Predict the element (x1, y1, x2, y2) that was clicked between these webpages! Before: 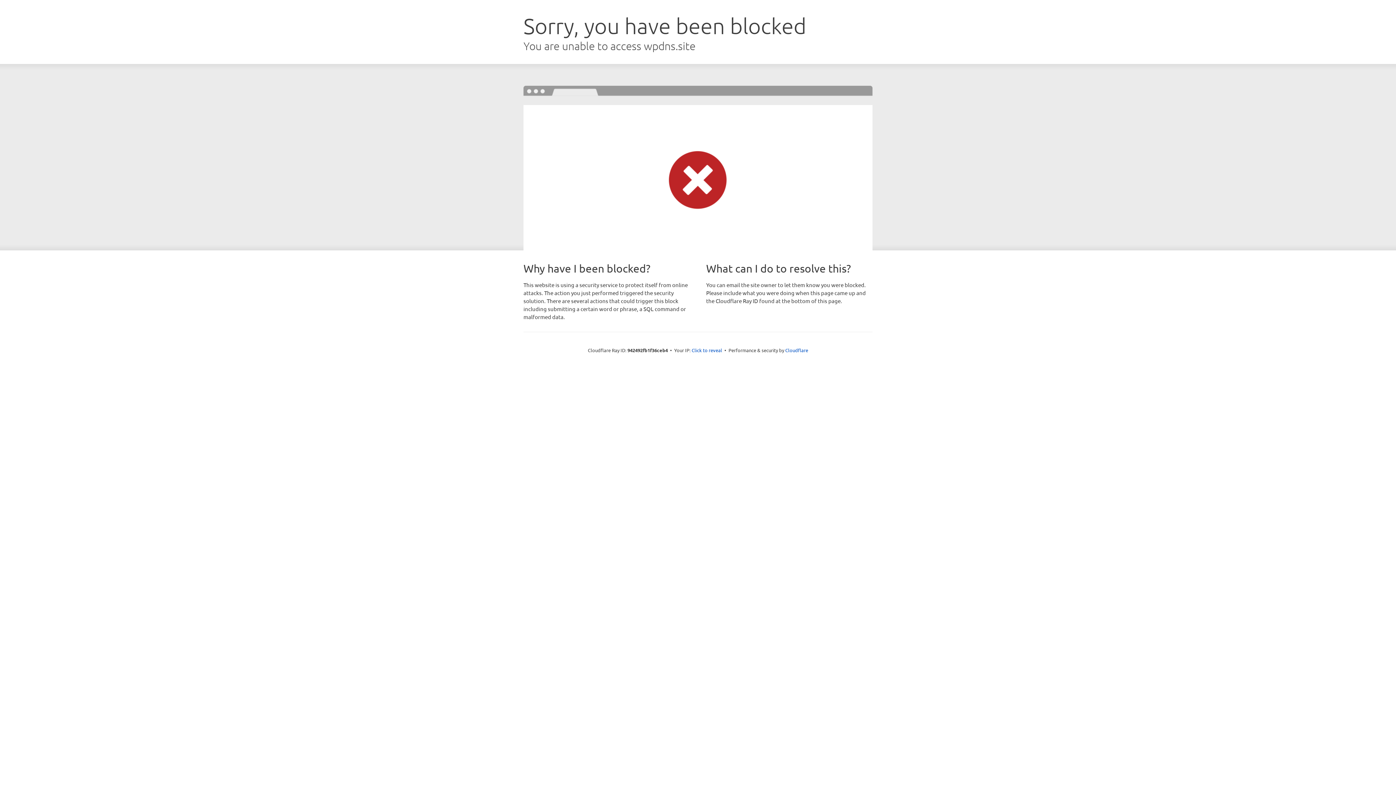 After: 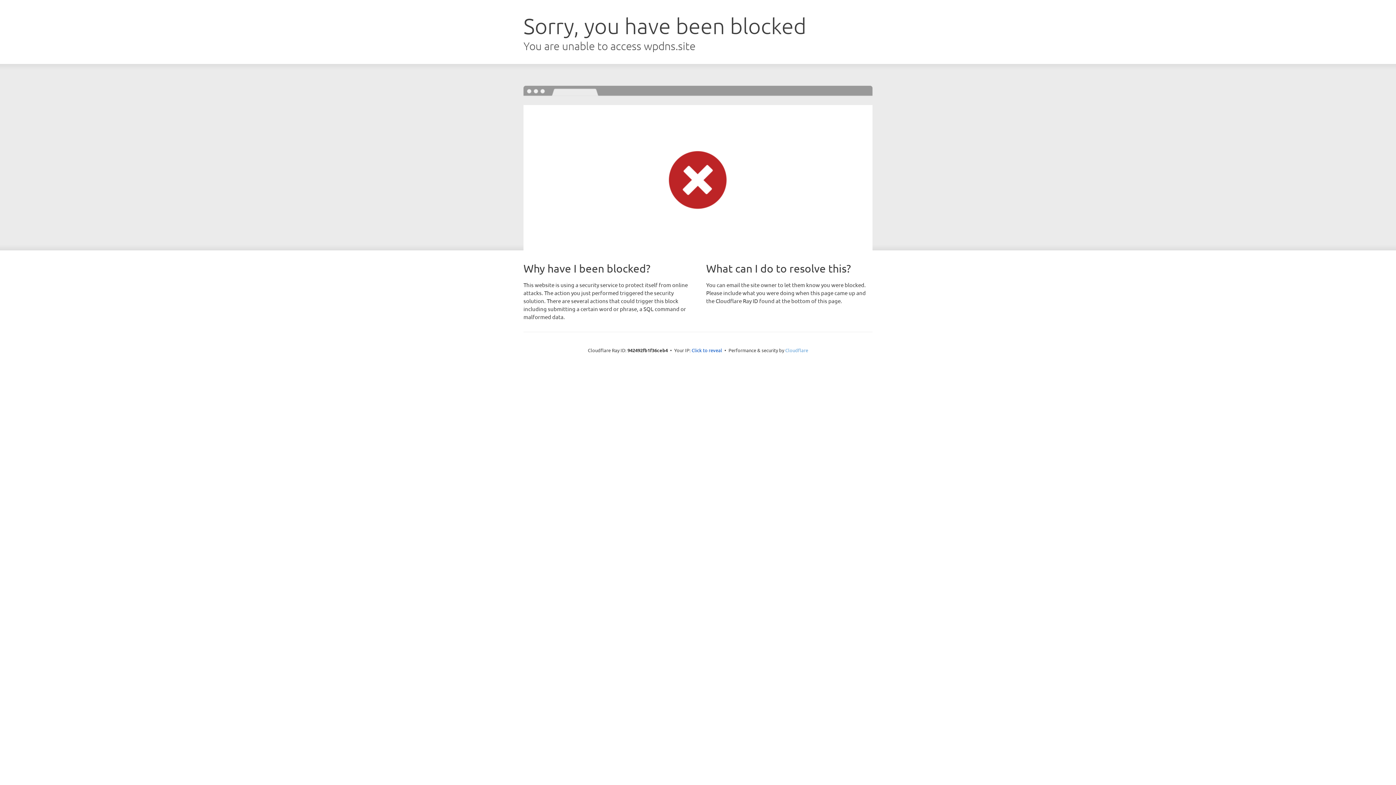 Action: label: Cloudflare bbox: (785, 347, 808, 353)